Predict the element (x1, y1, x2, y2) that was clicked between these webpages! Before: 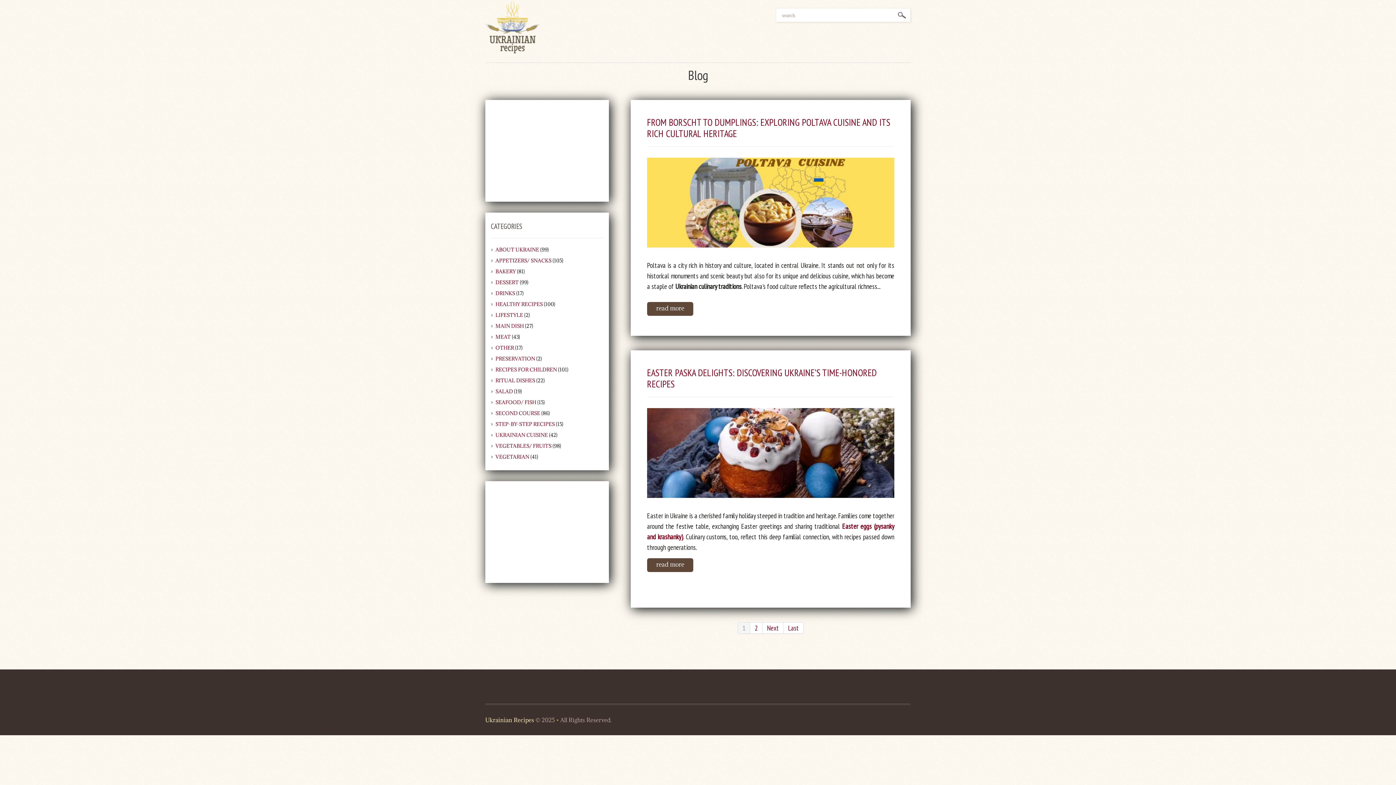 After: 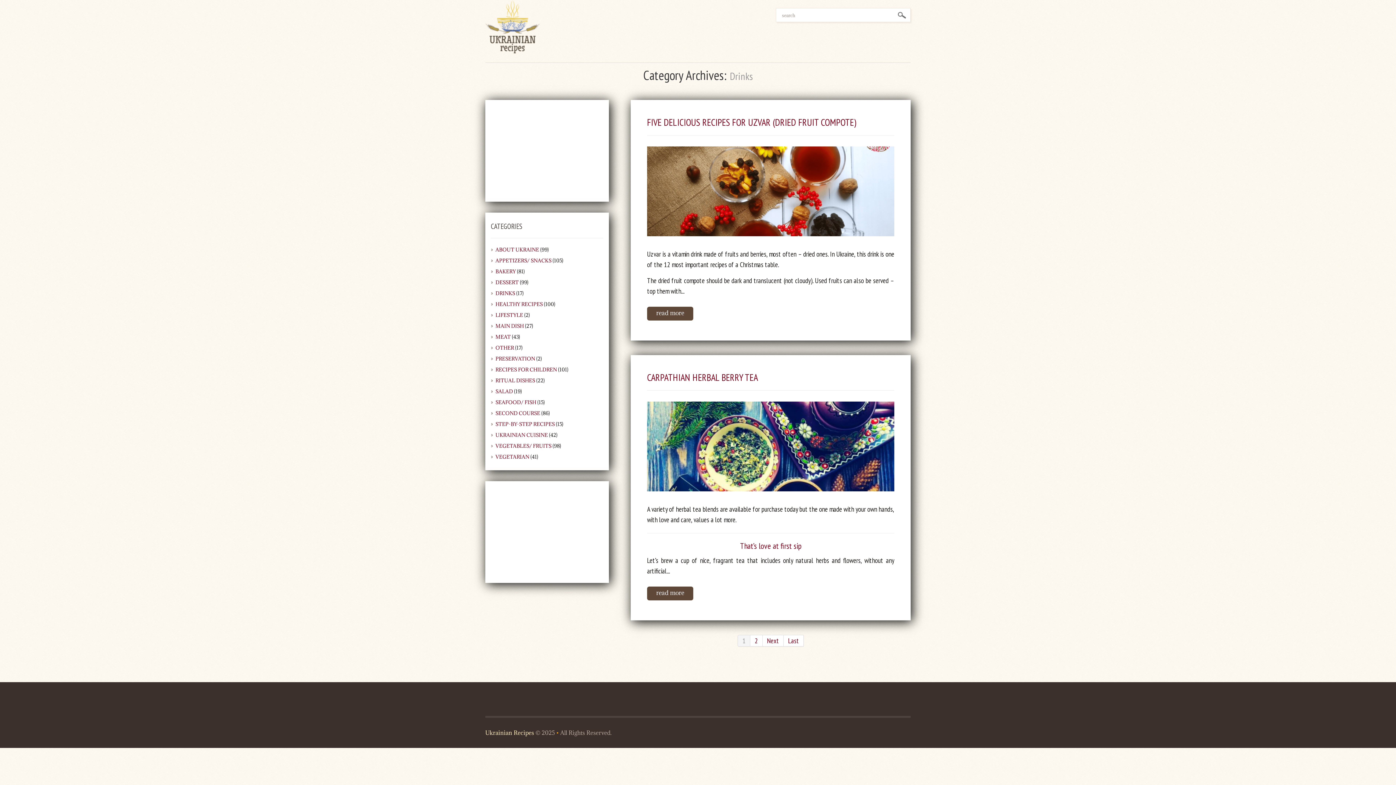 Action: bbox: (495, 290, 515, 296) label: DRINKS